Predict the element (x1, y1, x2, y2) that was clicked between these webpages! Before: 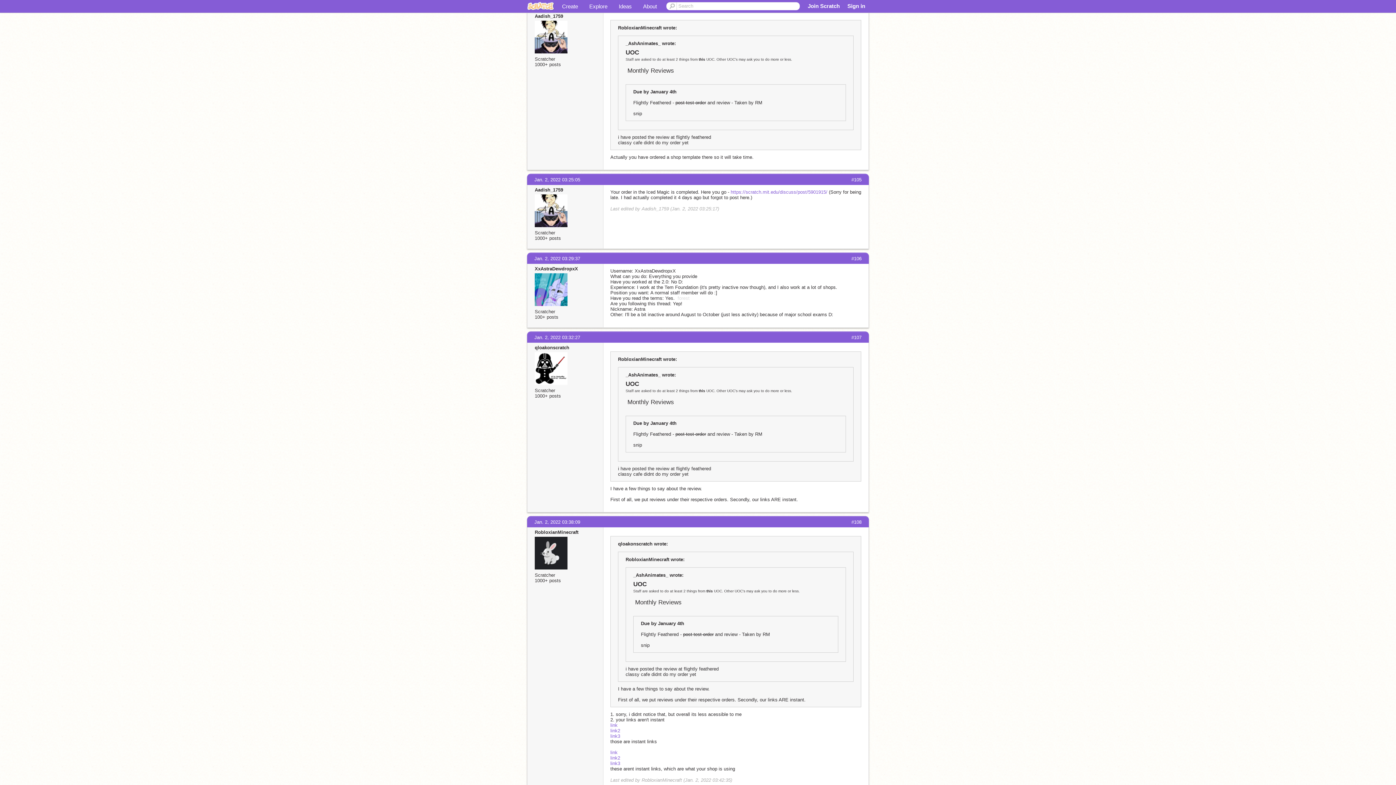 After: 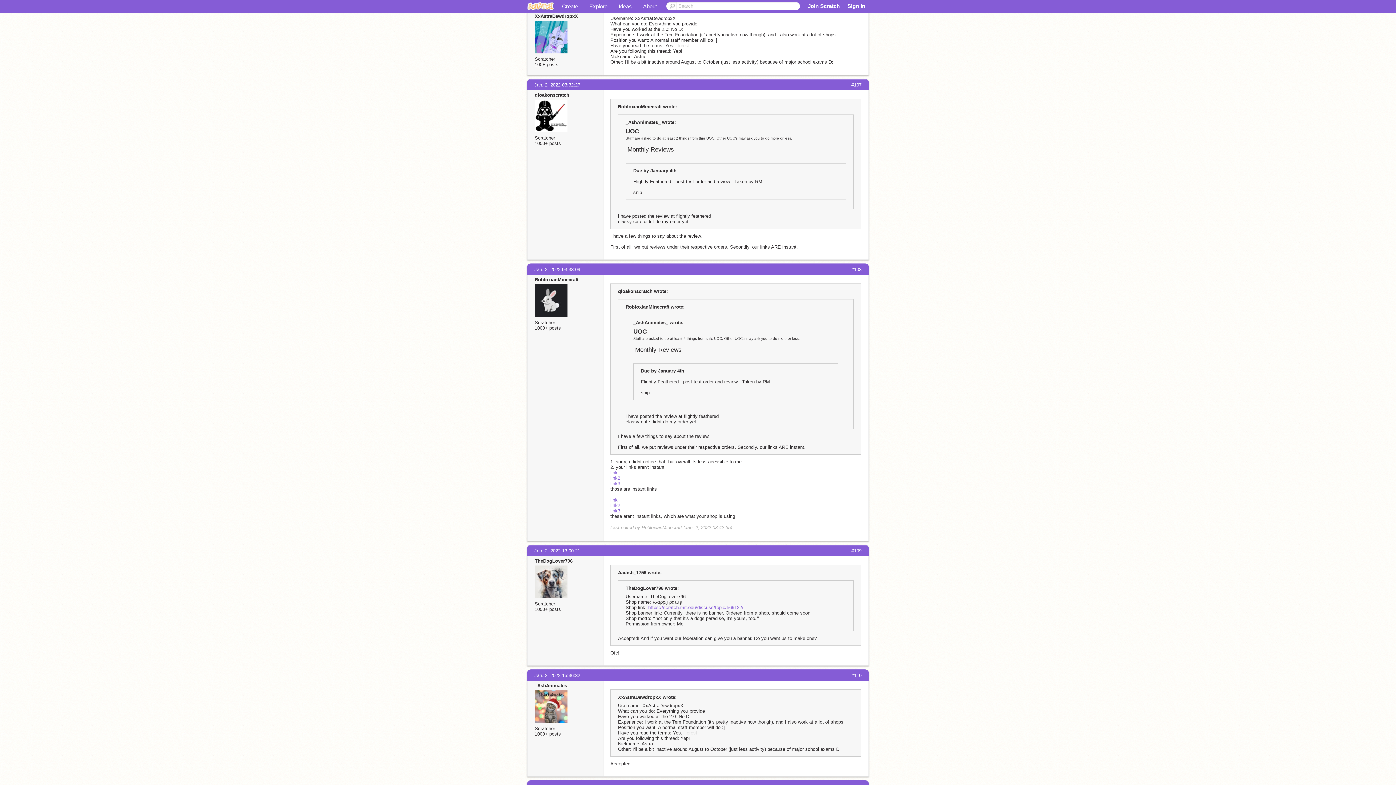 Action: bbox: (534, 256, 580, 261) label: Jan. 2, 2022 03:29:37